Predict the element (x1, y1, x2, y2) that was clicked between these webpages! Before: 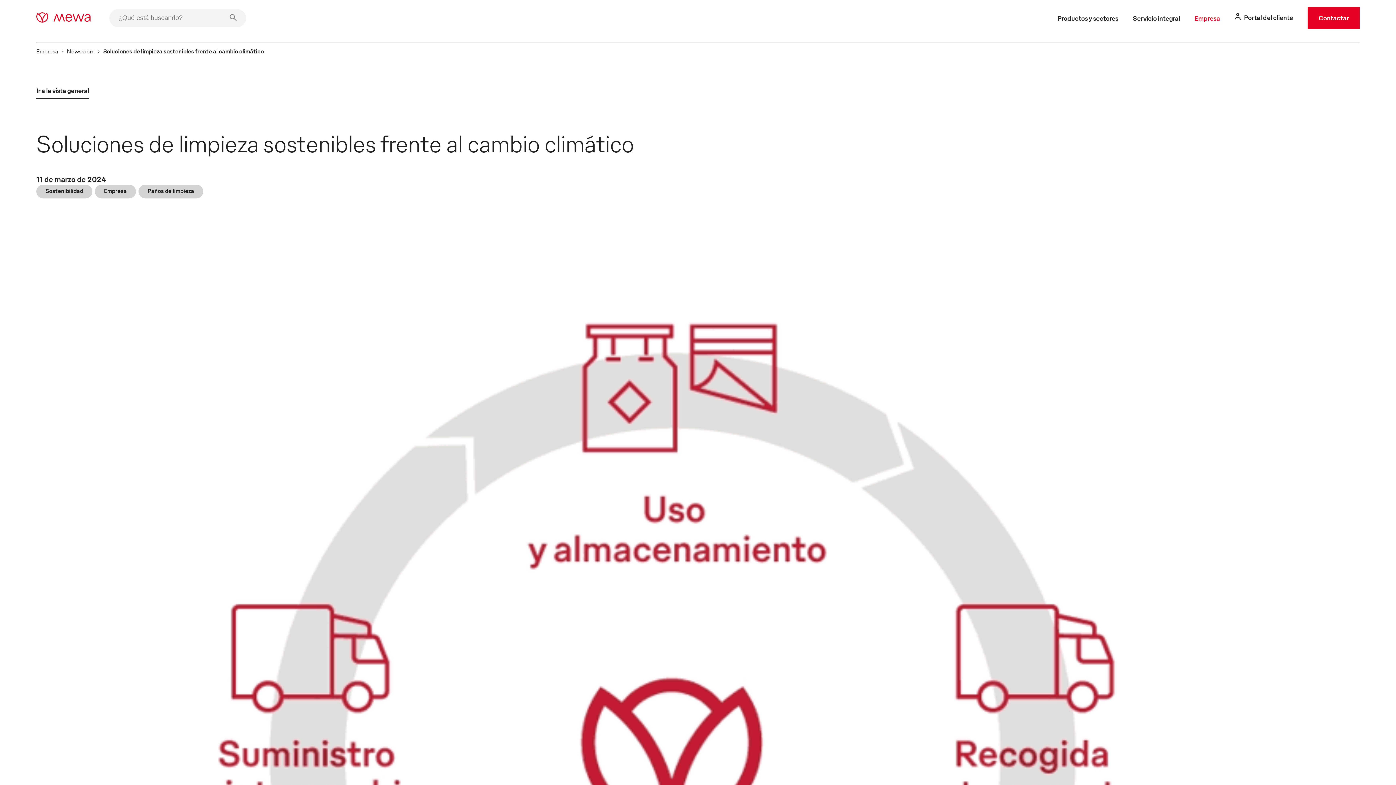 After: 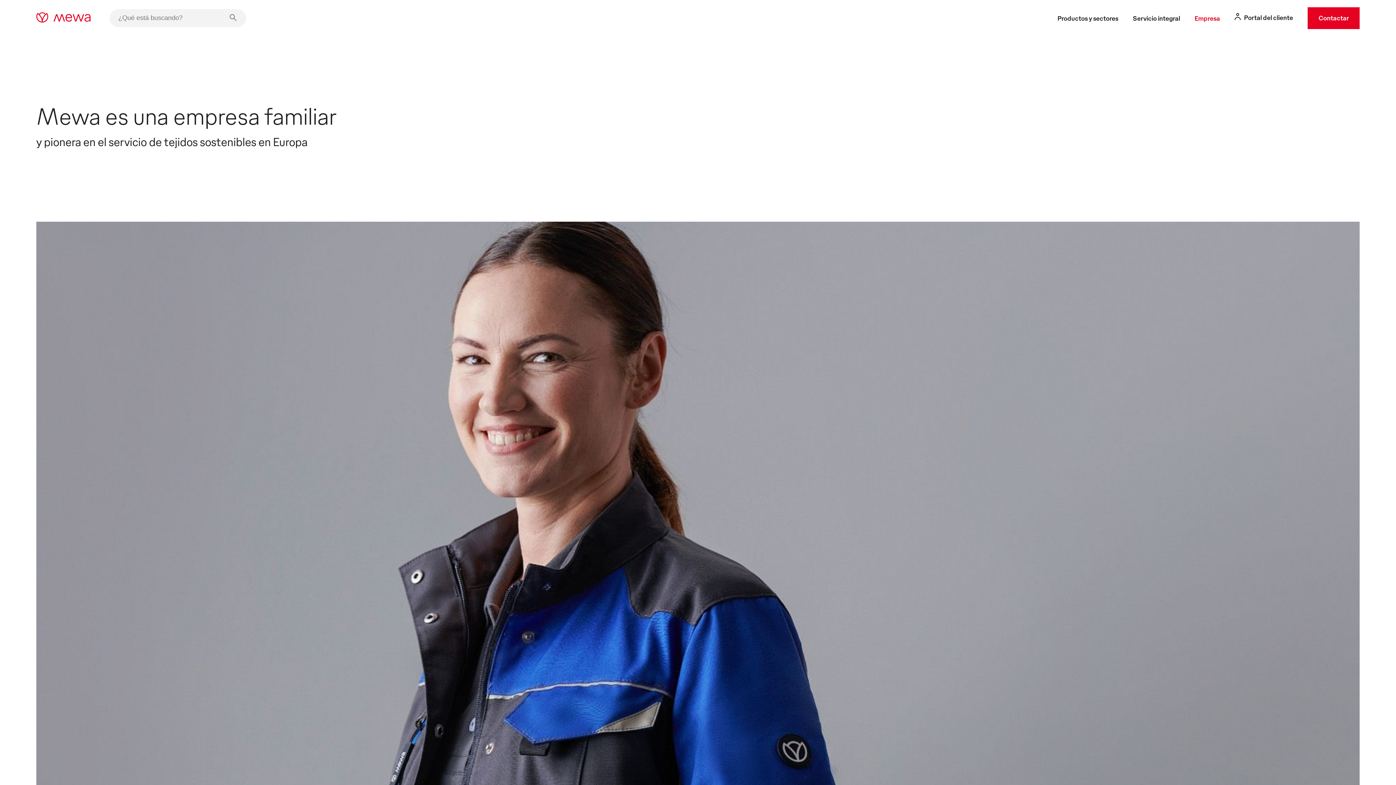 Action: bbox: (36, 47, 58, 54) label: Empresa